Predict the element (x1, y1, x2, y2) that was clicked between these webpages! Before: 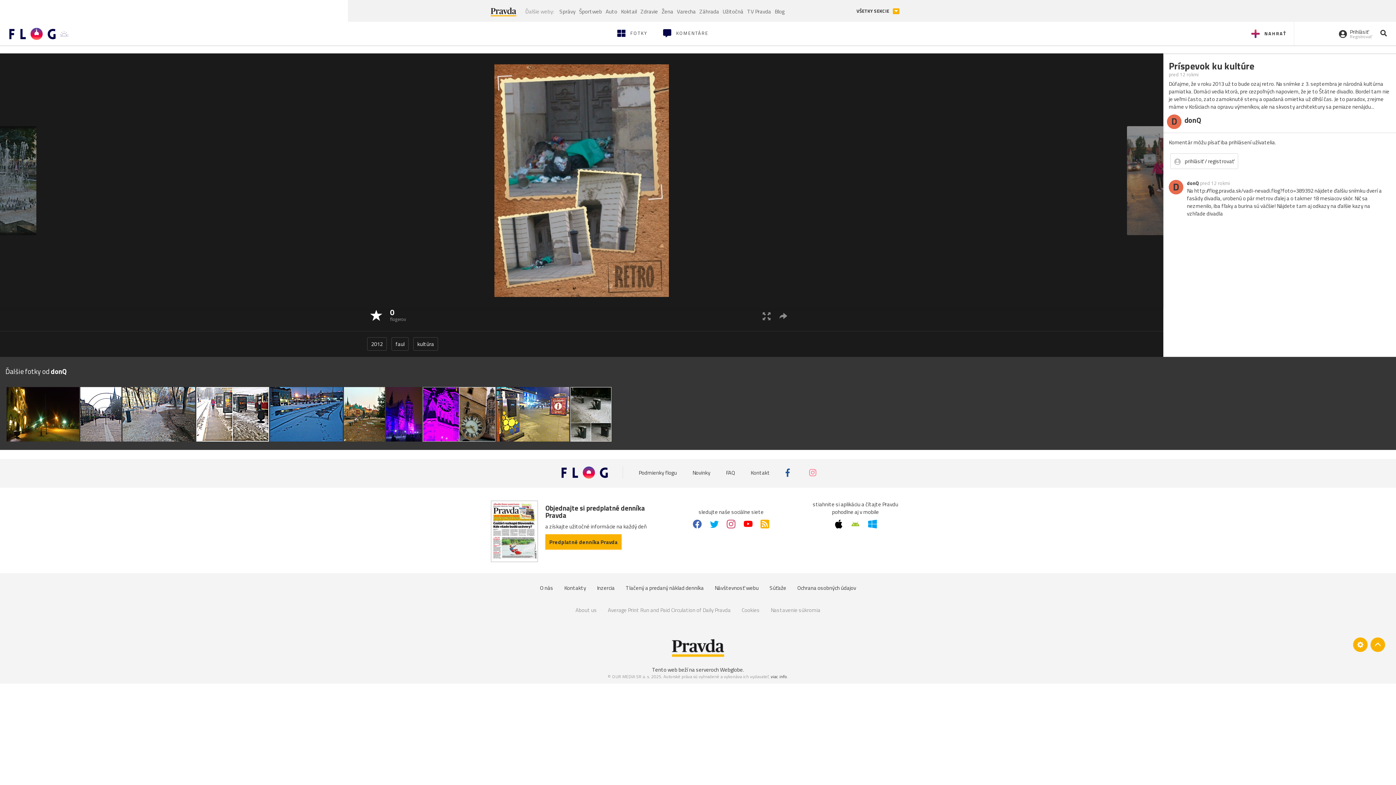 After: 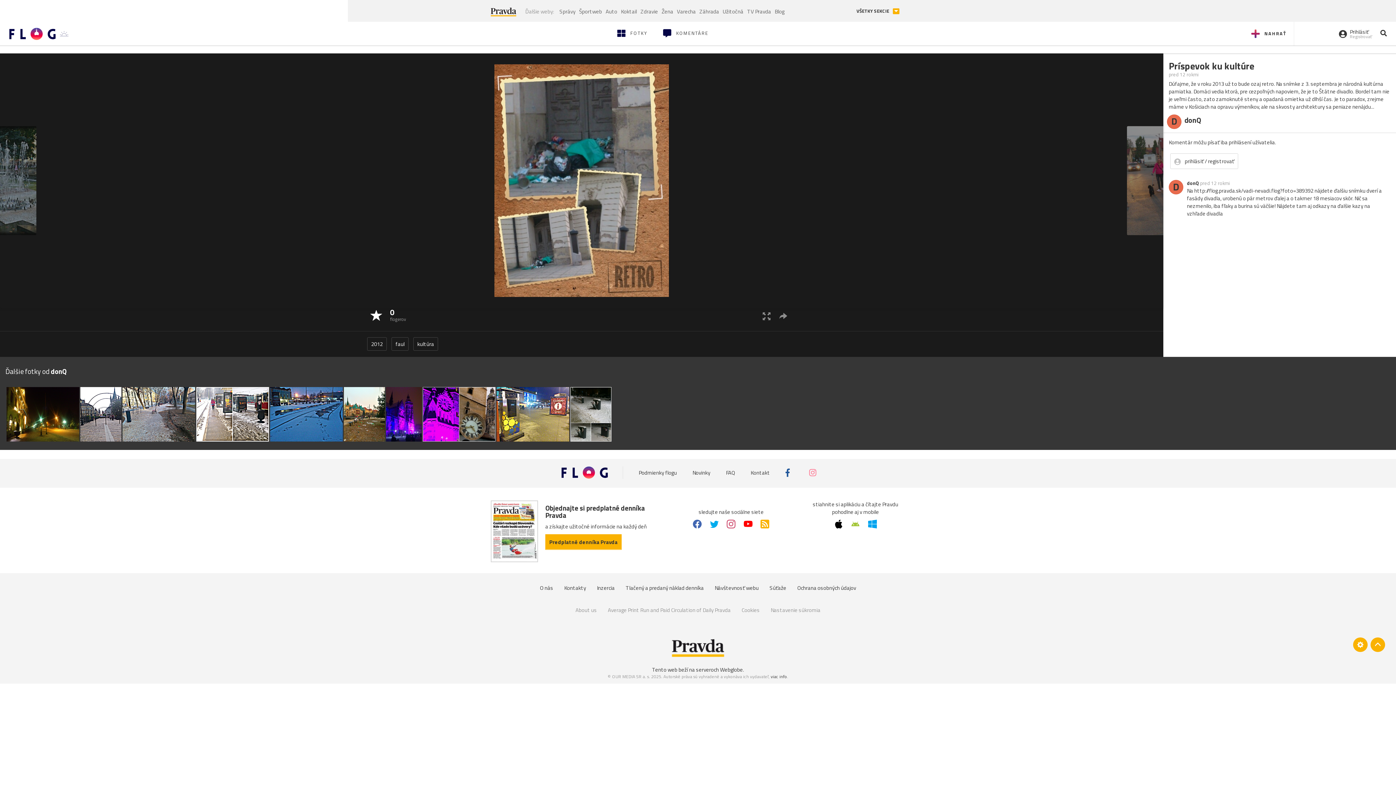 Action: bbox: (693, 520, 701, 528)